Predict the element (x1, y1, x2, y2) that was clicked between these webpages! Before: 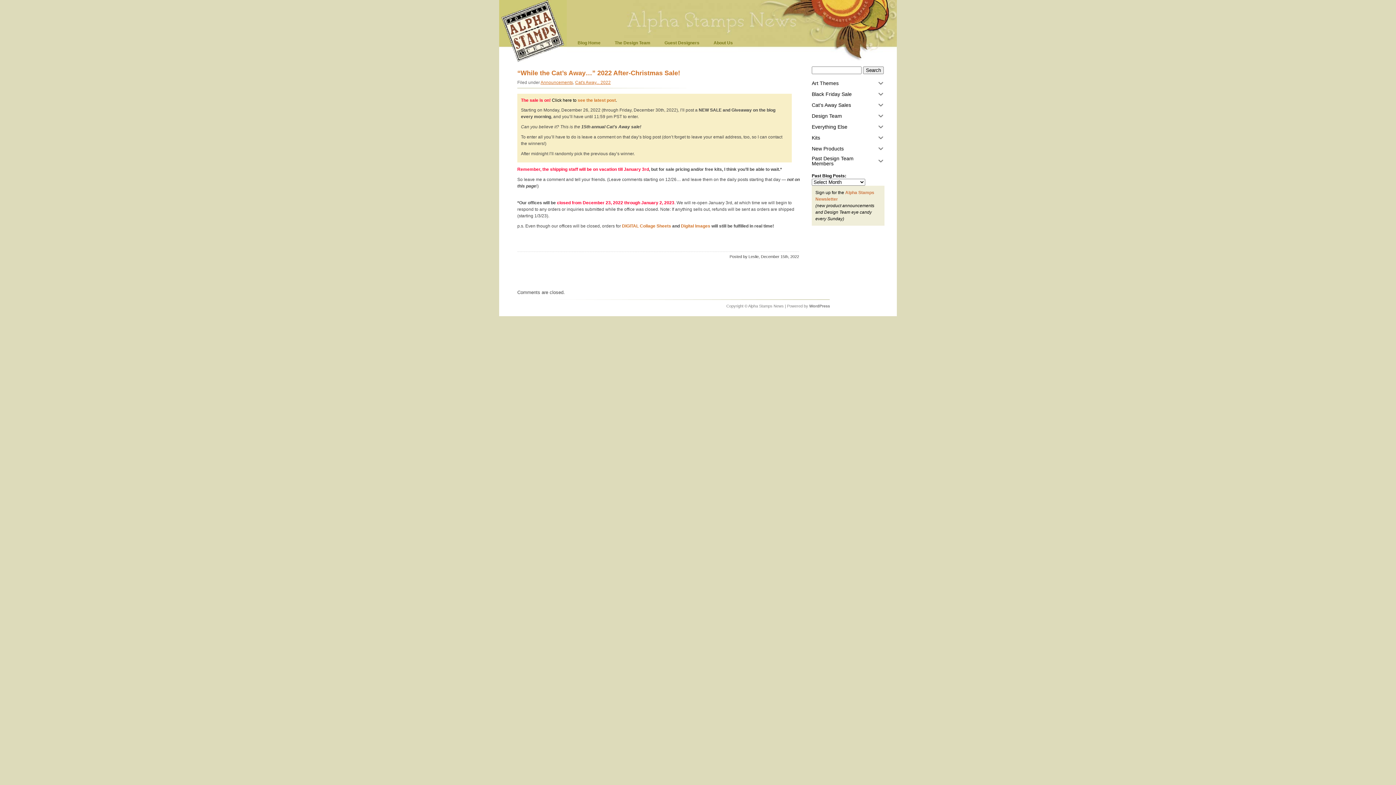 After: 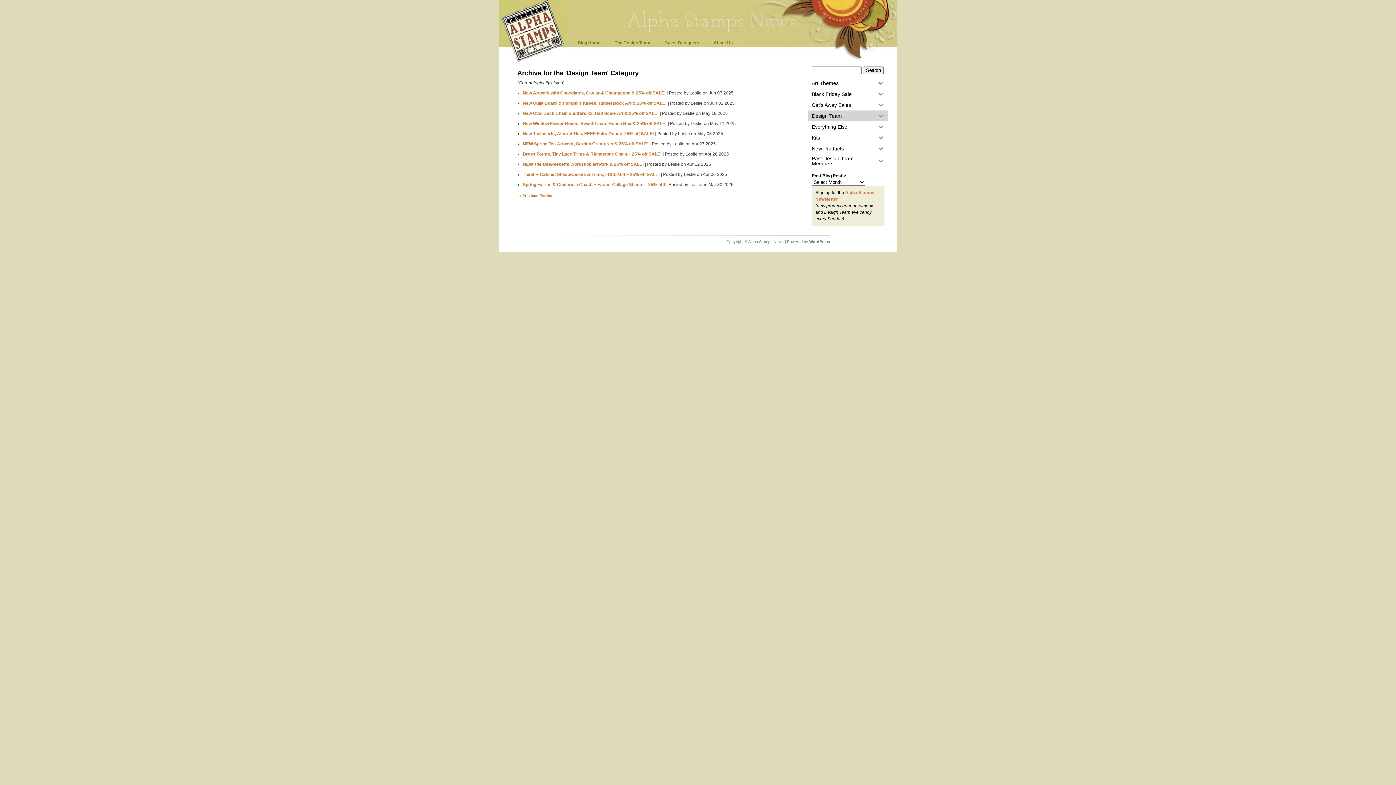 Action: label: Design Team bbox: (806, 110, 873, 121)